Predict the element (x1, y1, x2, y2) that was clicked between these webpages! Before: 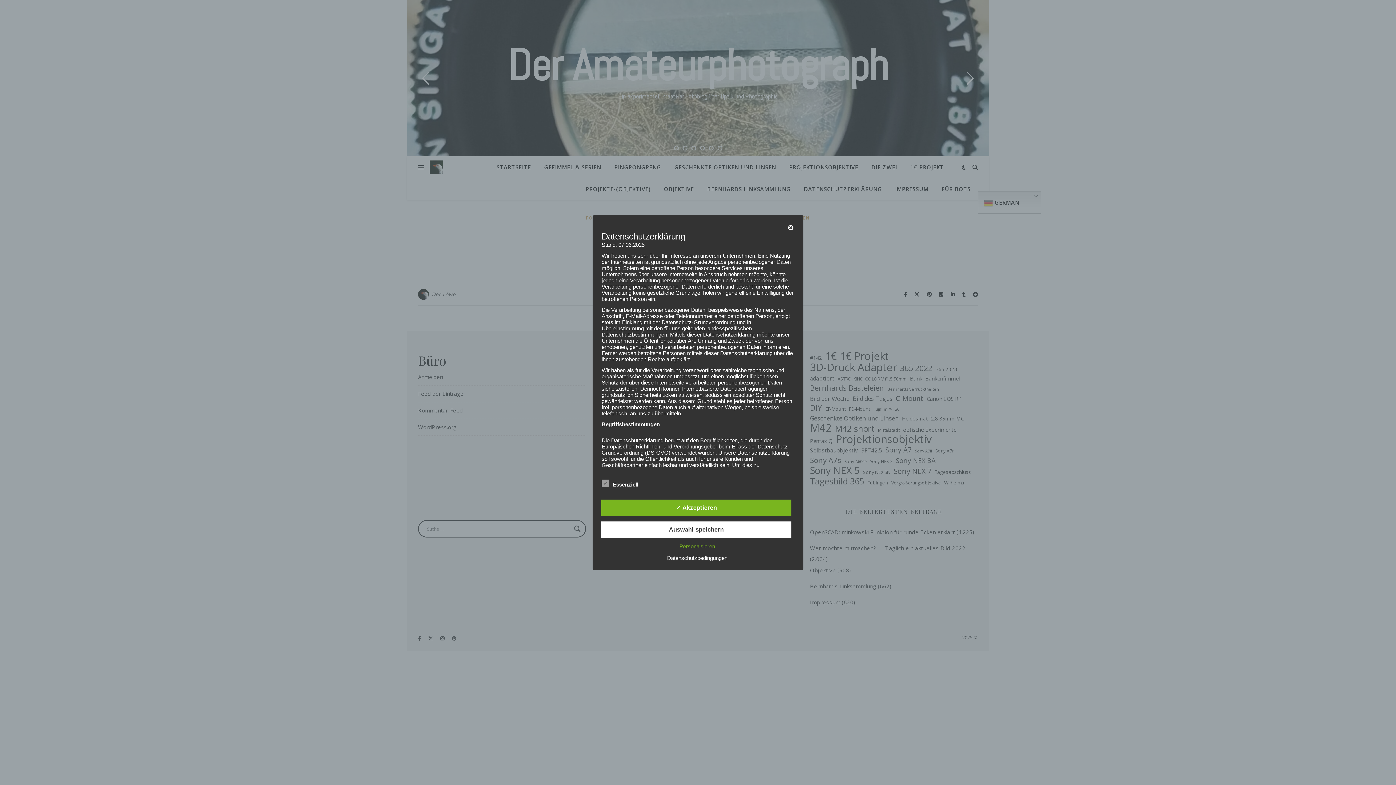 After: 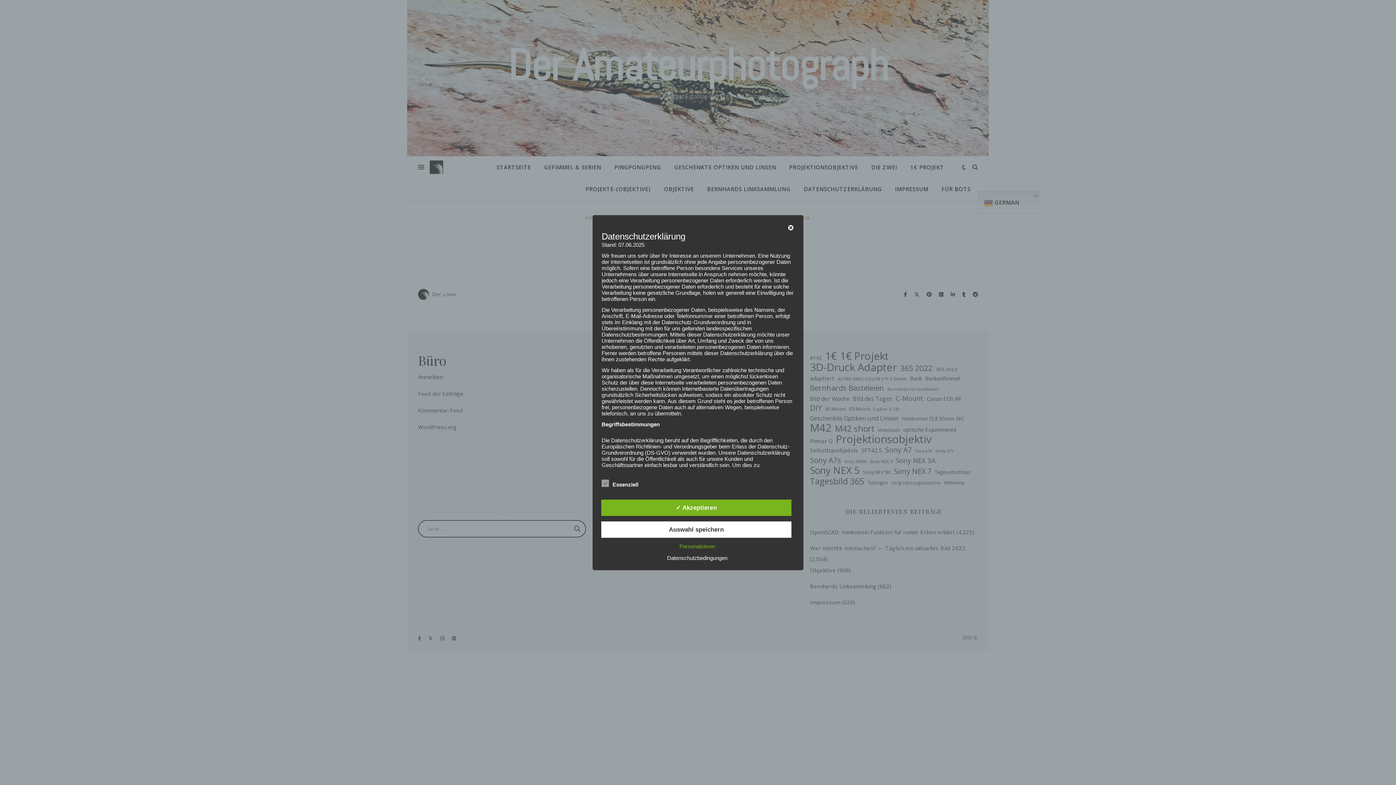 Action: label: Datenschutzbedingungen bbox: (663, 555, 731, 561)